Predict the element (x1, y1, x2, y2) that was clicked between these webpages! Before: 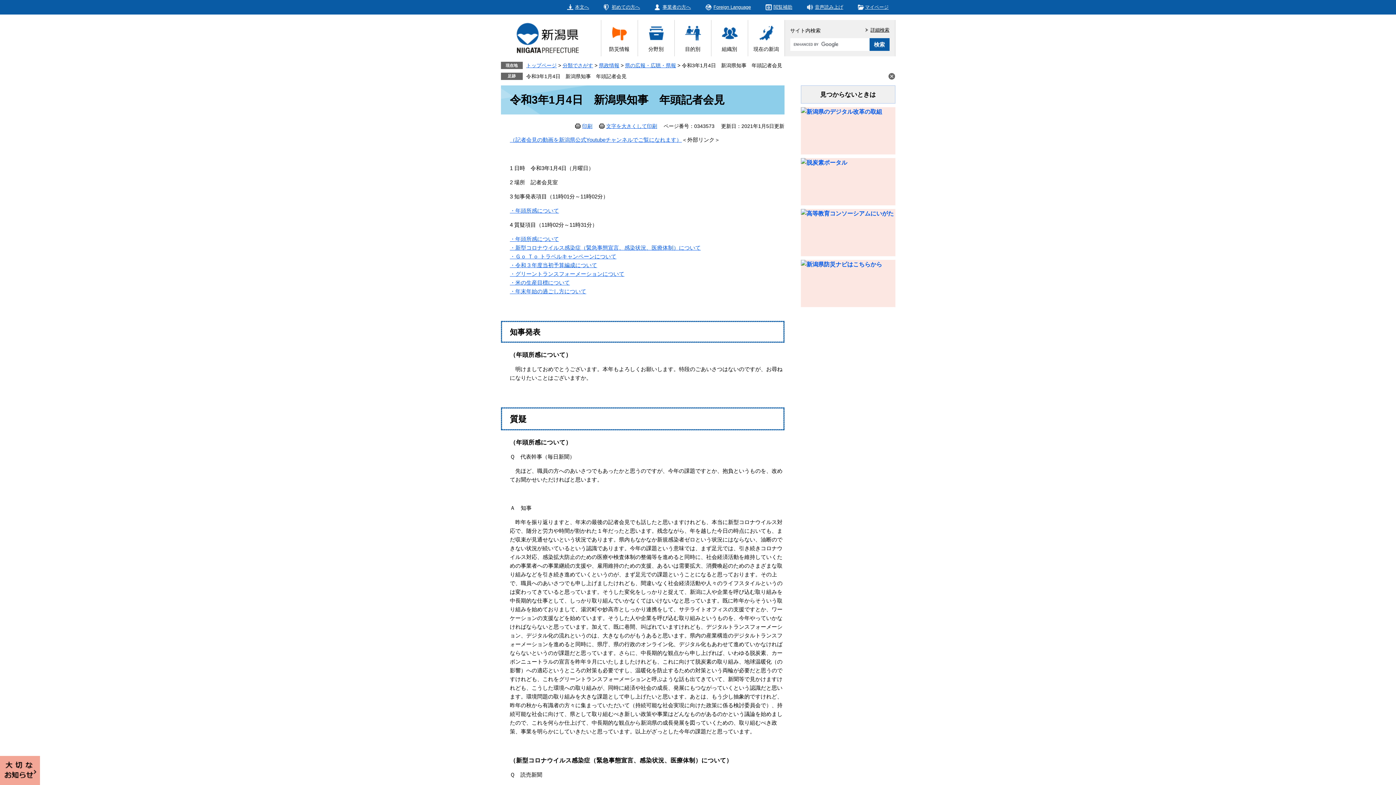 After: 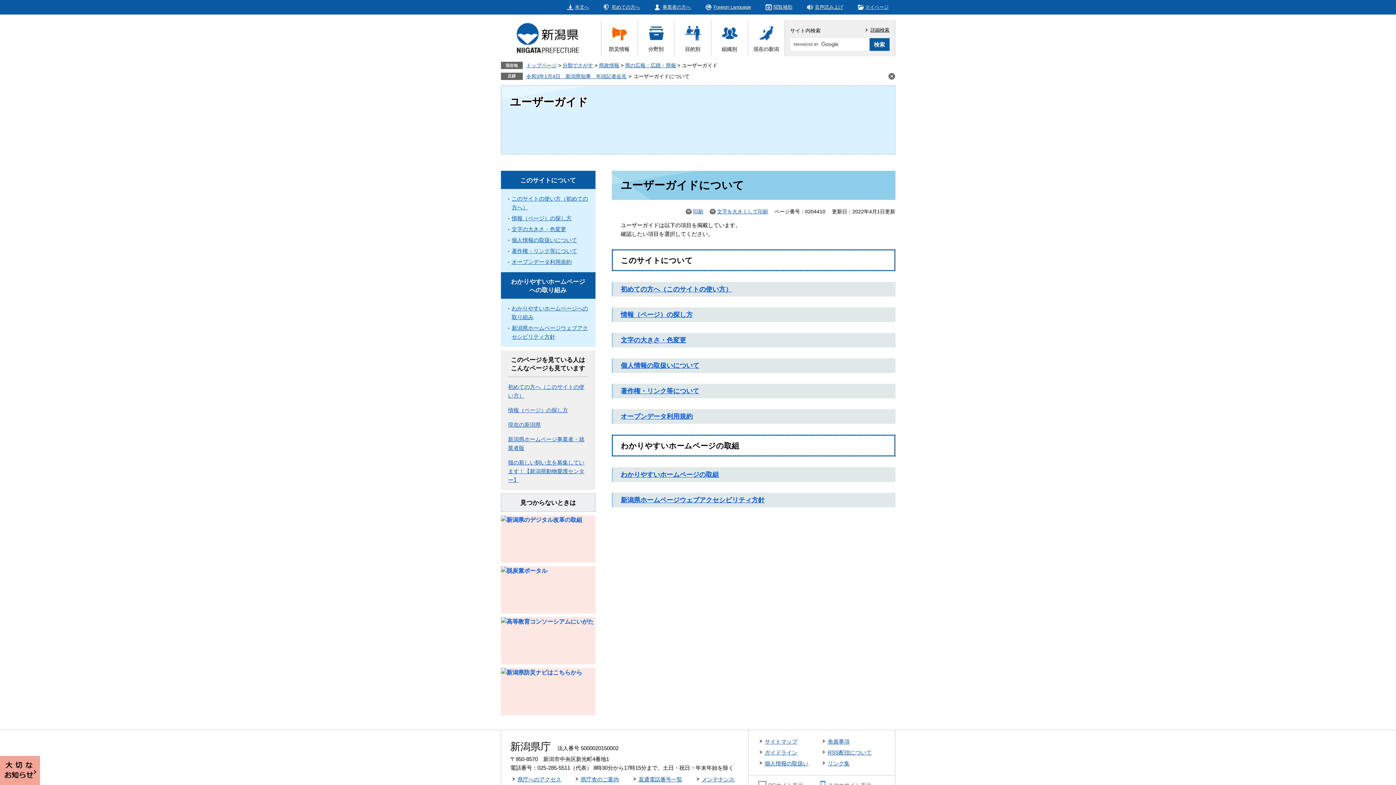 Action: bbox: (603, 1, 640, 12) label: 初めての方へ